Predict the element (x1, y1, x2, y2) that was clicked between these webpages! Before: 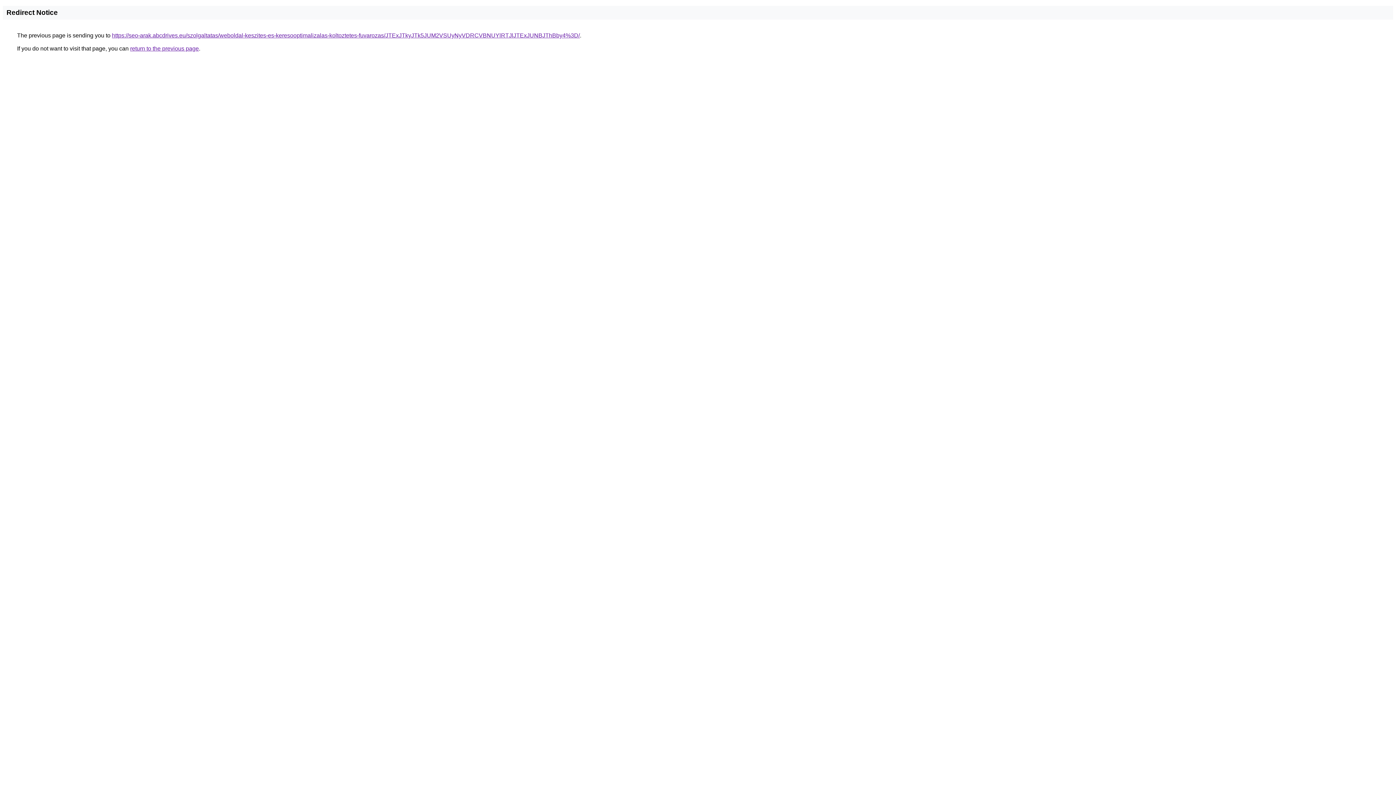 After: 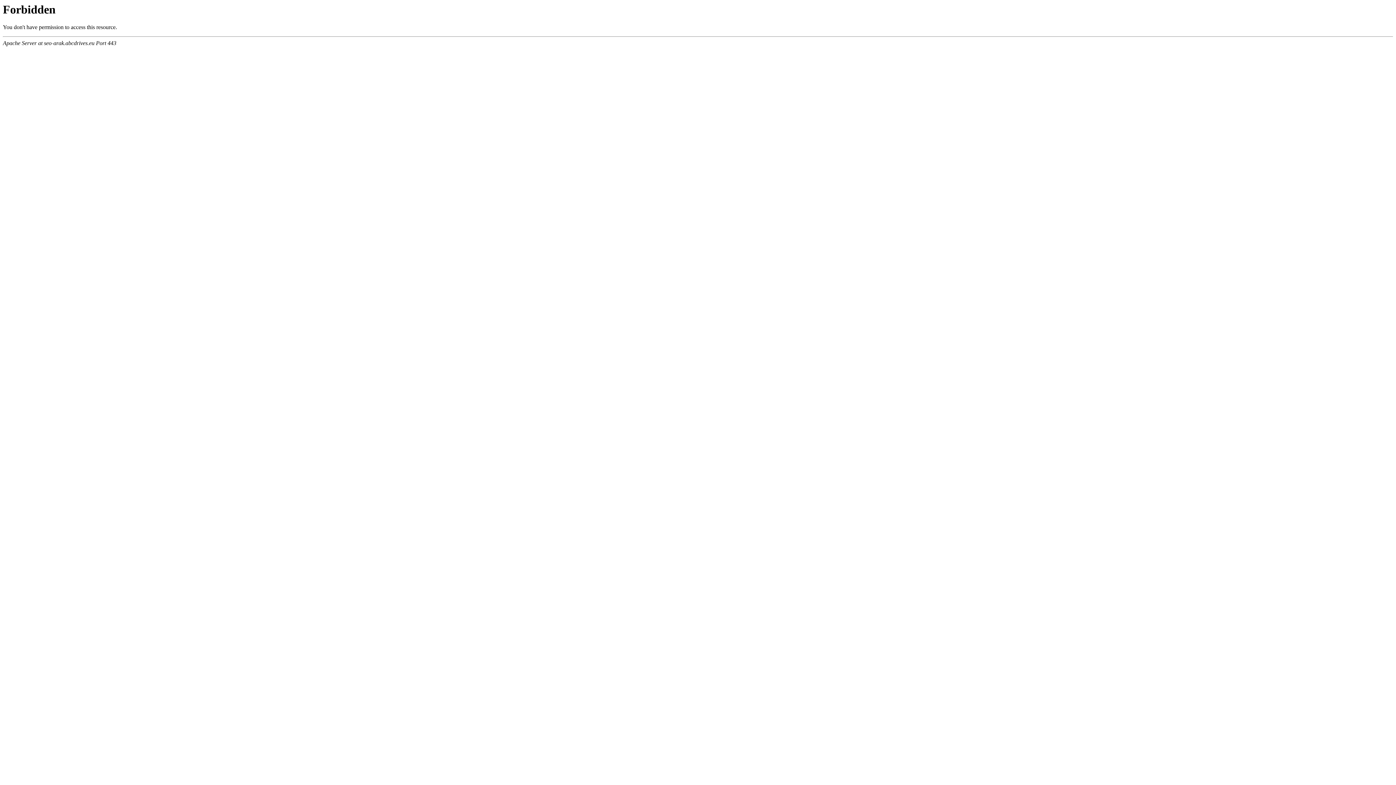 Action: bbox: (112, 32, 580, 38) label: https://seo-arak.abcdrives.eu/szolgaltatas/weboldal-keszites-es-keresooptimalizalas-koltoztetes-fuvarozas/JTExJTkyJTk5JUM2VSUyNyVDRCVBNUYlRTJlJTExJUNBJThBby4%3D/